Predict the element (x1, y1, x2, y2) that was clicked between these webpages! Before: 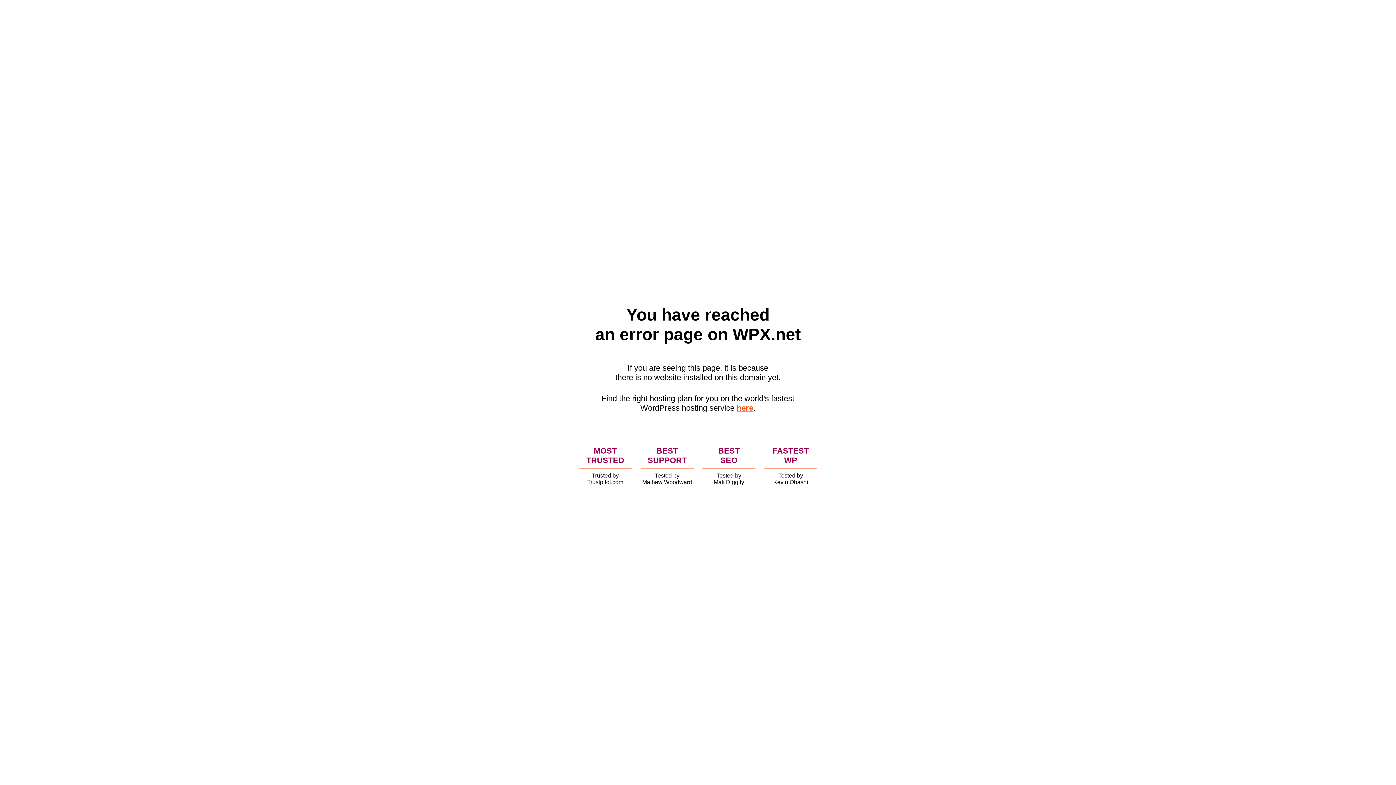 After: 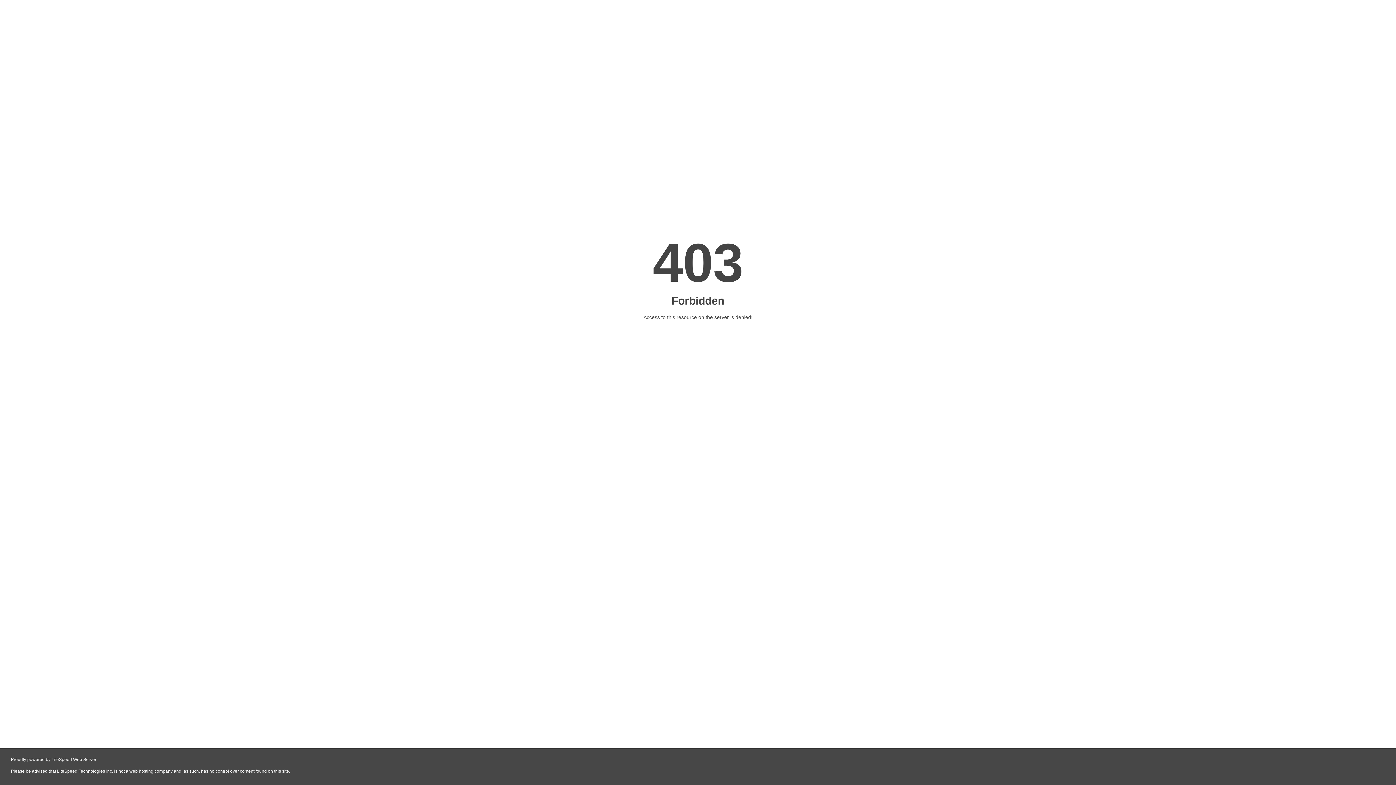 Action: bbox: (736, 403, 753, 412) label: here